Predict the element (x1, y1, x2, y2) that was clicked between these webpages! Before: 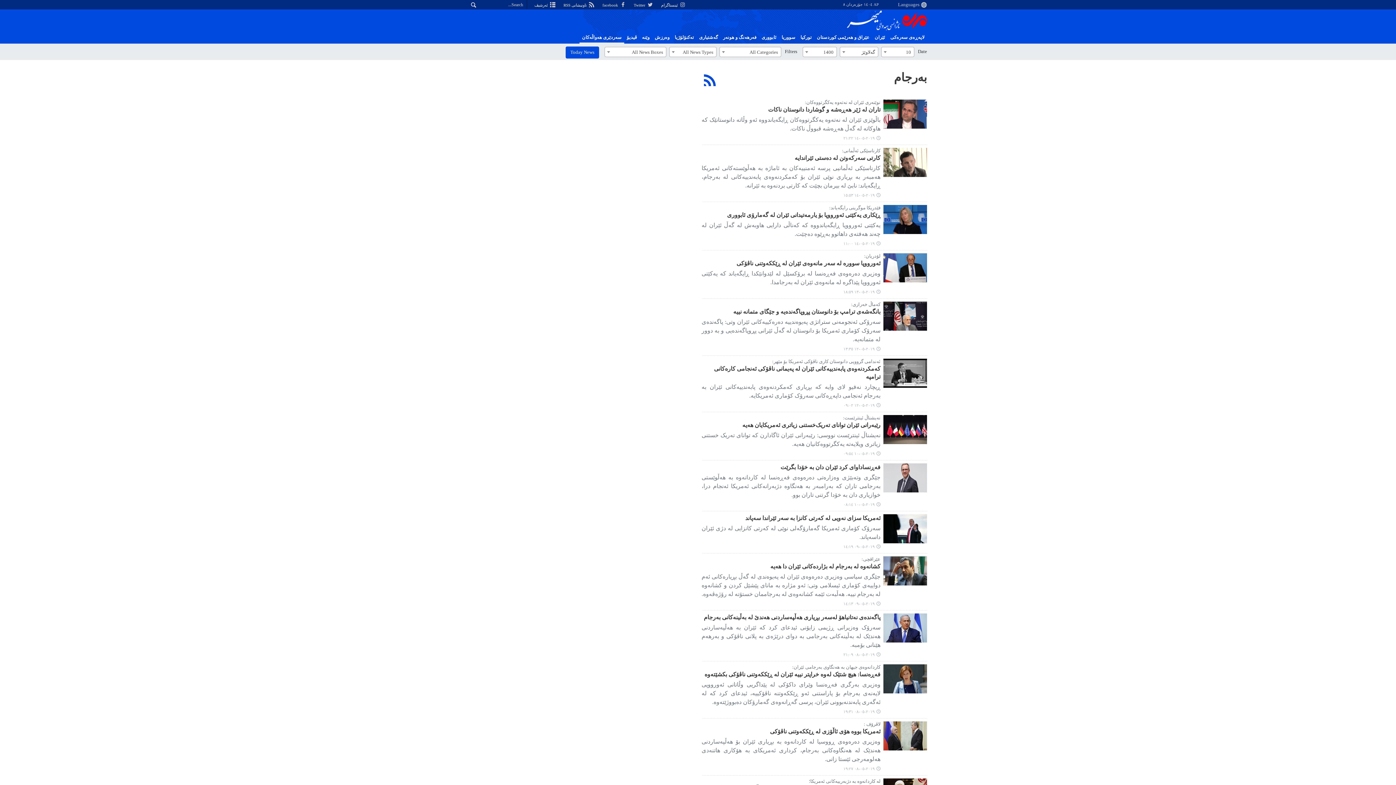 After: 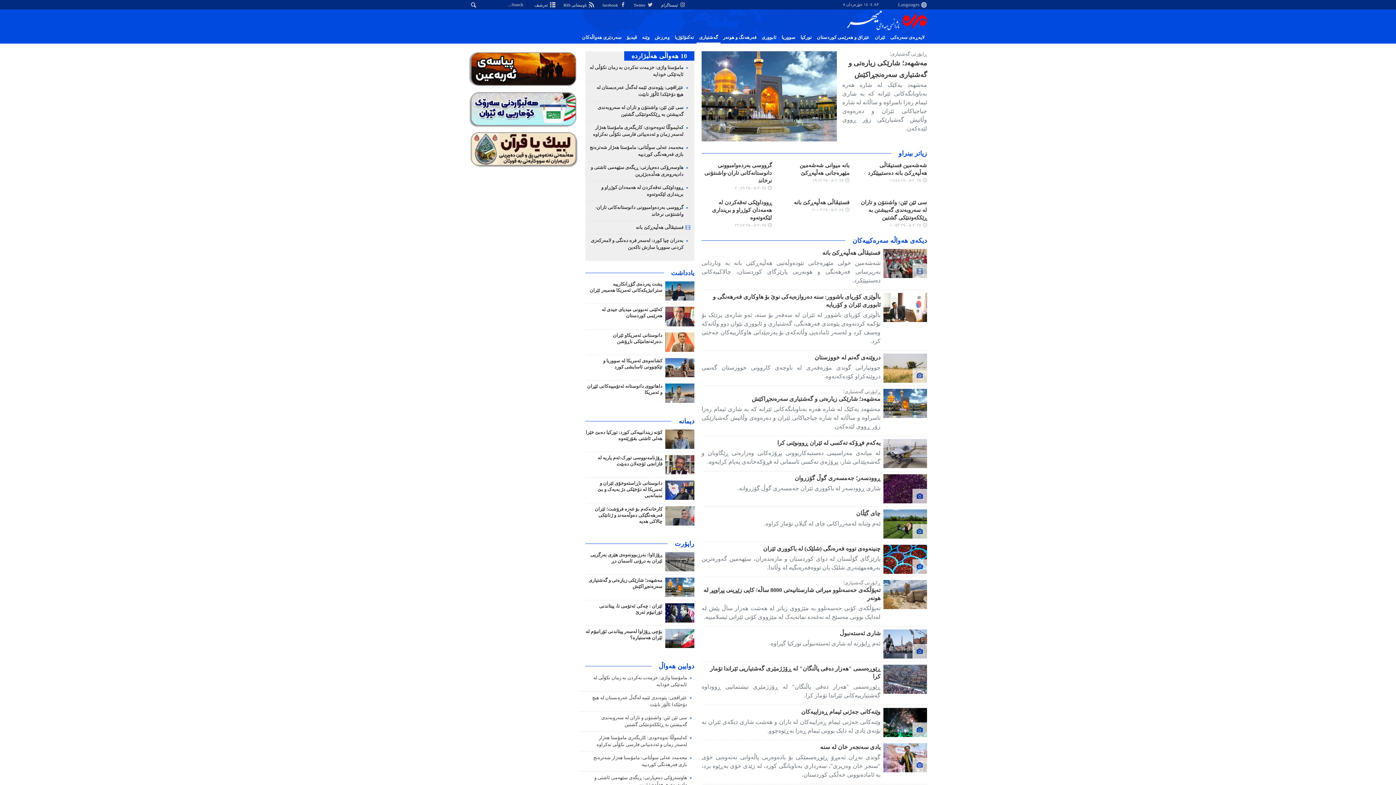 Action: label: گەشتیاری bbox: (696, 32, 720, 42)